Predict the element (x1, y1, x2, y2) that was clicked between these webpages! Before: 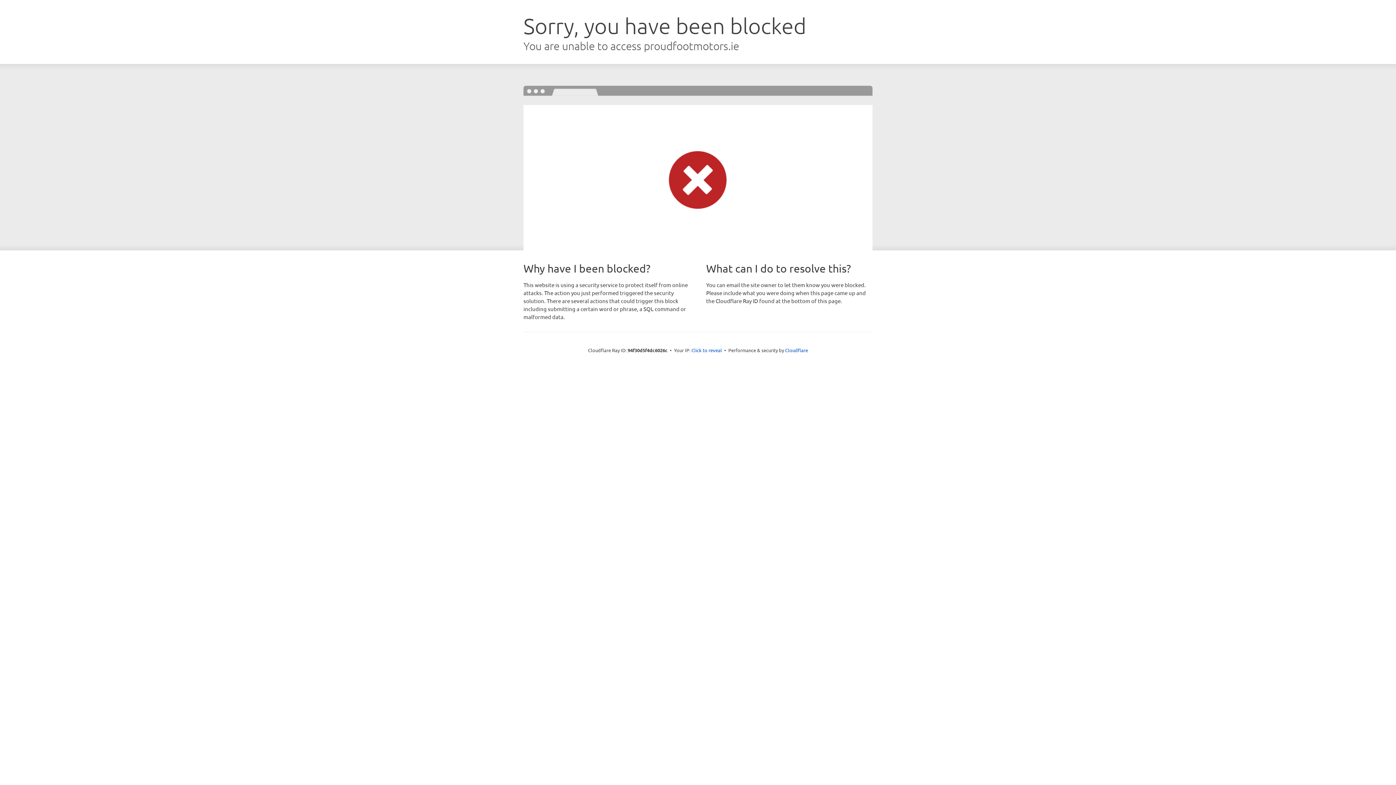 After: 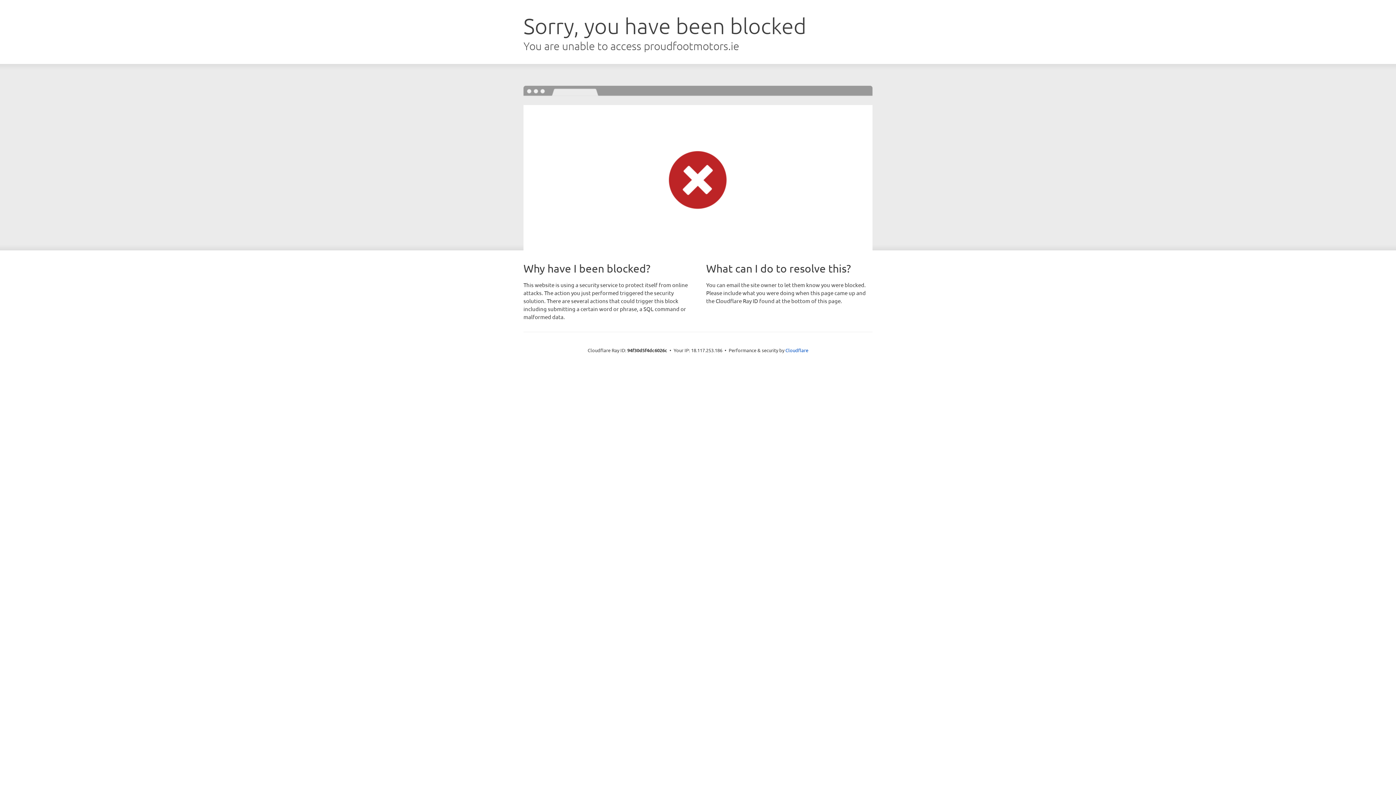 Action: bbox: (691, 346, 722, 353) label: Click to reveal